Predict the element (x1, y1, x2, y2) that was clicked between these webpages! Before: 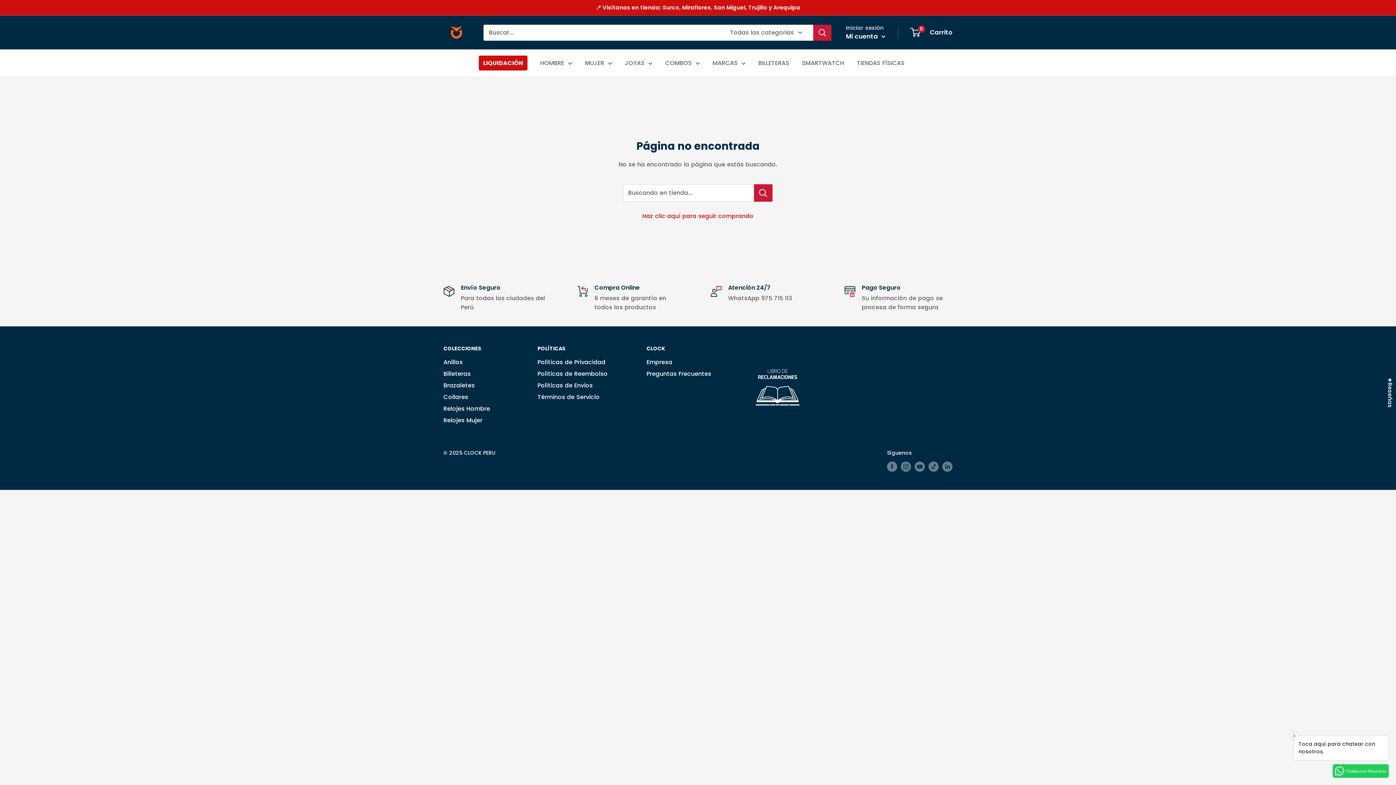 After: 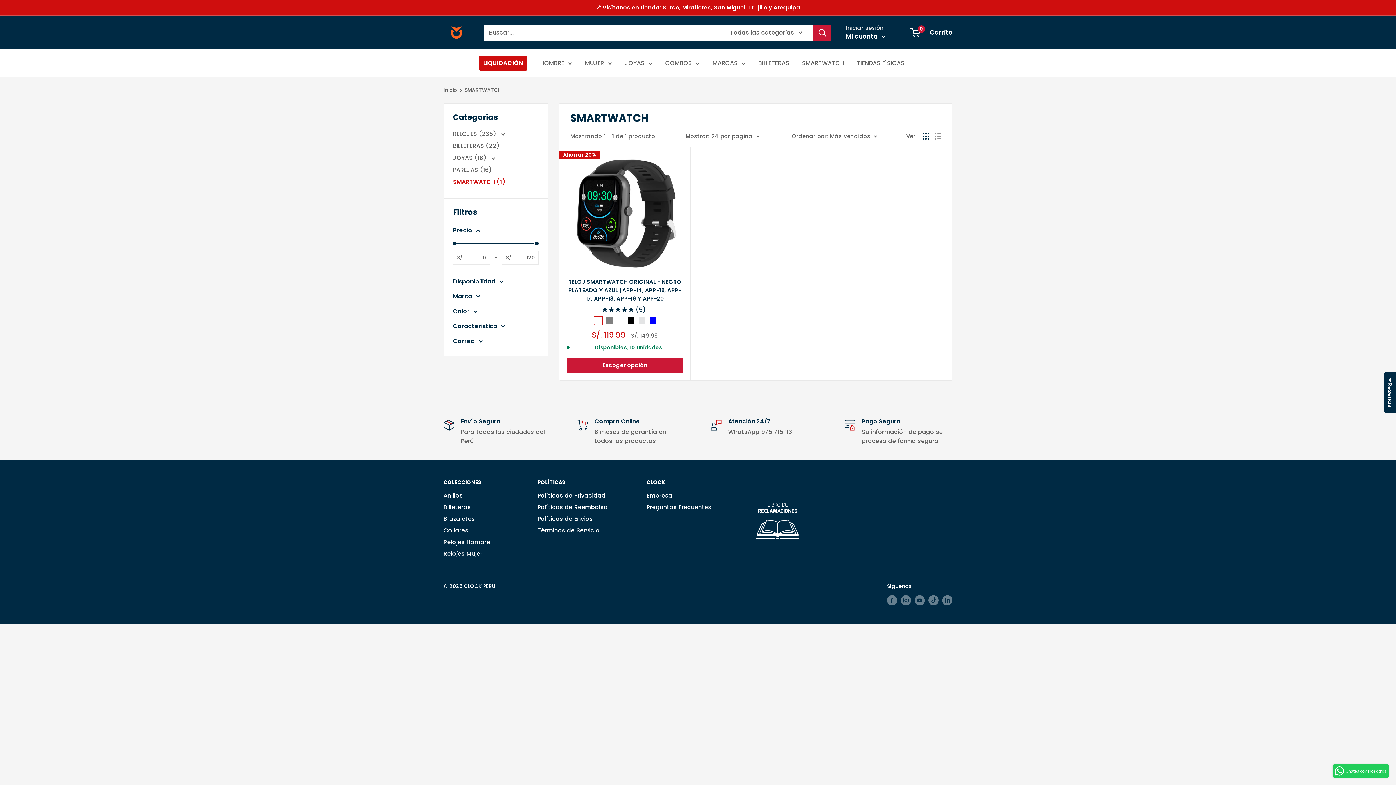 Action: label: SMARTWATCH bbox: (802, 57, 844, 68)